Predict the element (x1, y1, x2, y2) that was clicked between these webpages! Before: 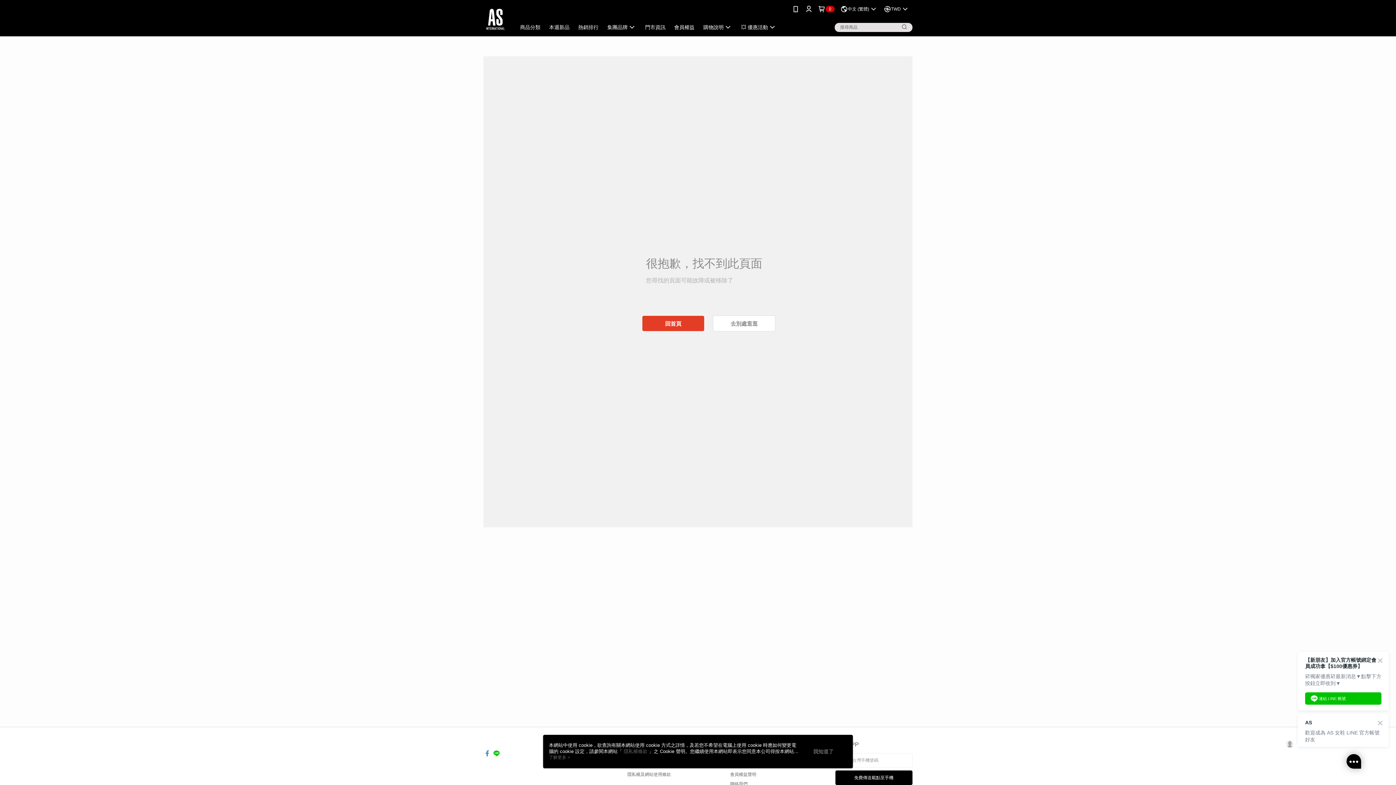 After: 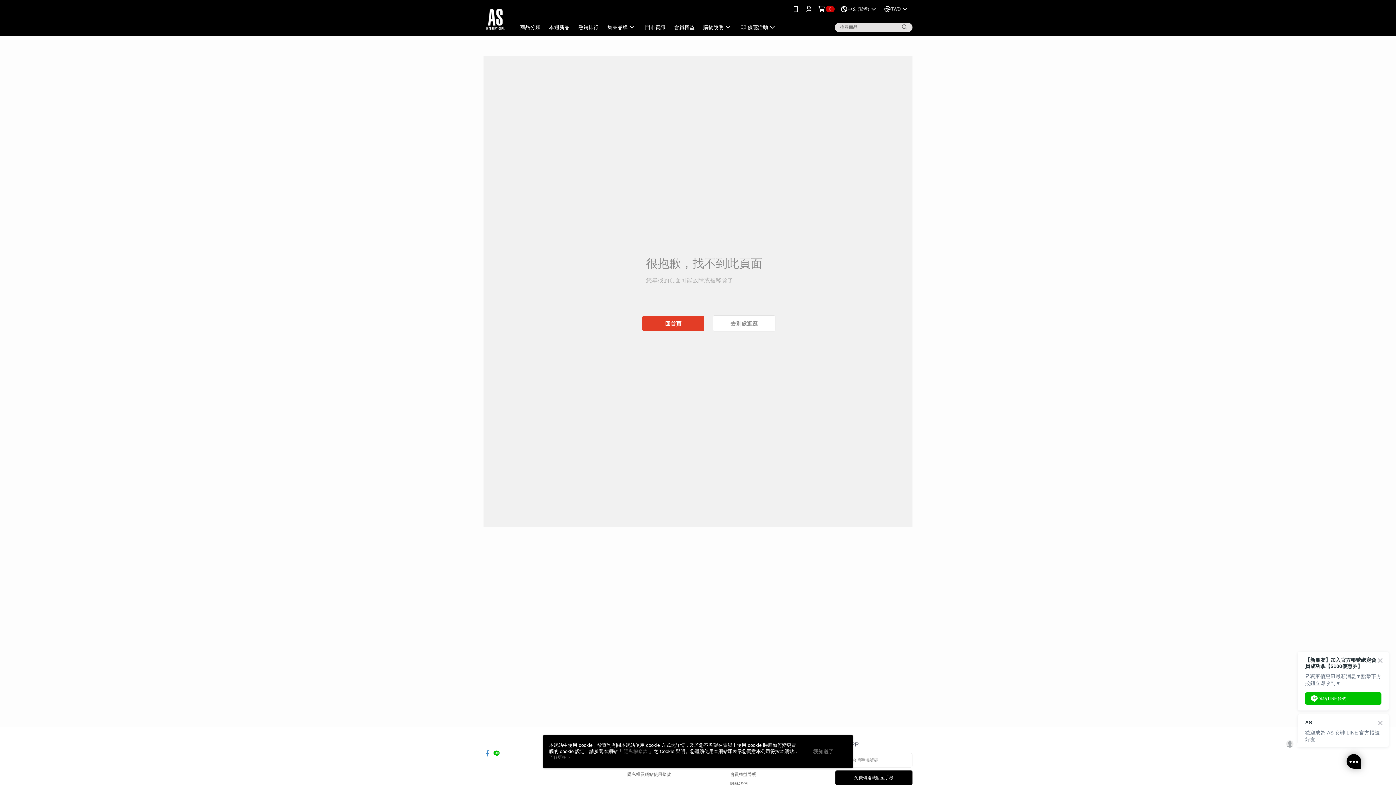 Action: bbox: (900, 22, 909, 31)